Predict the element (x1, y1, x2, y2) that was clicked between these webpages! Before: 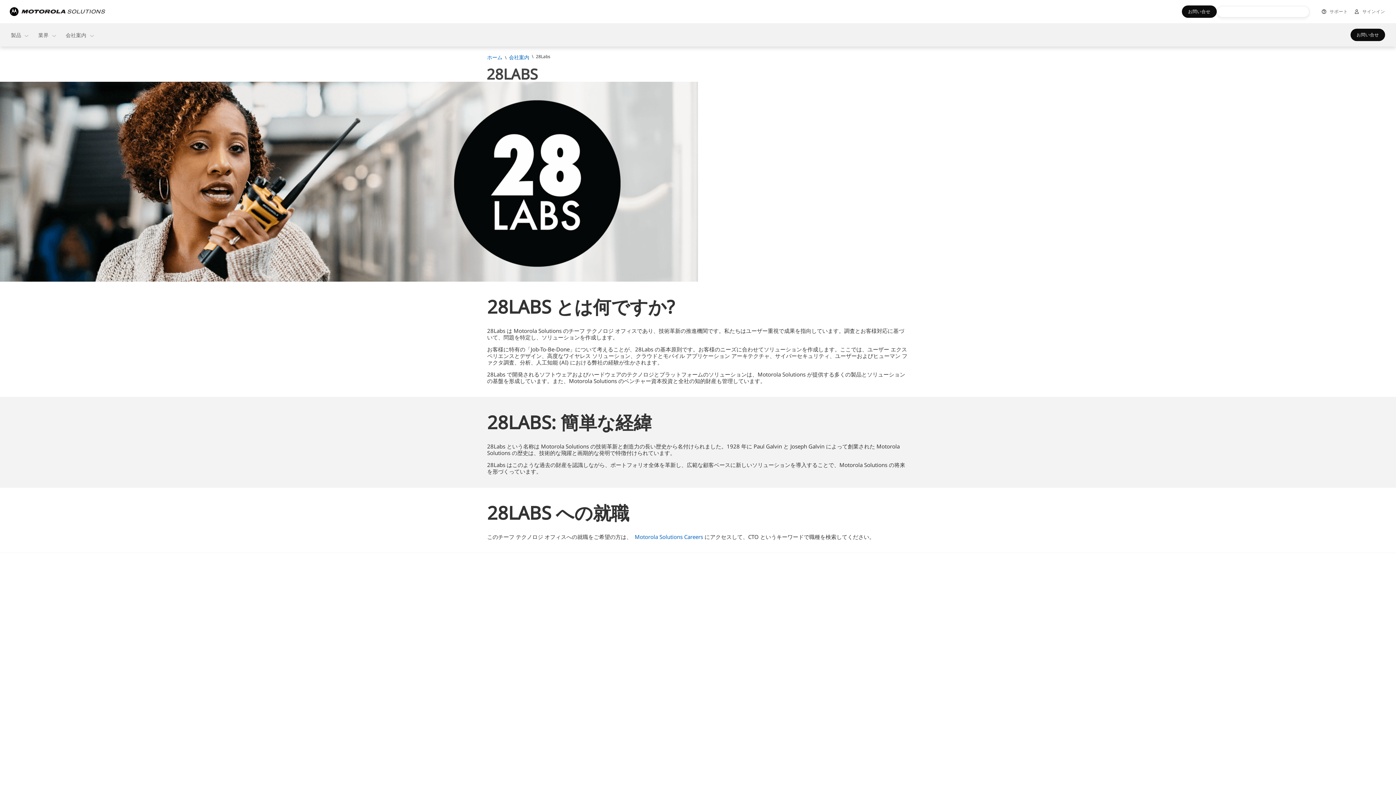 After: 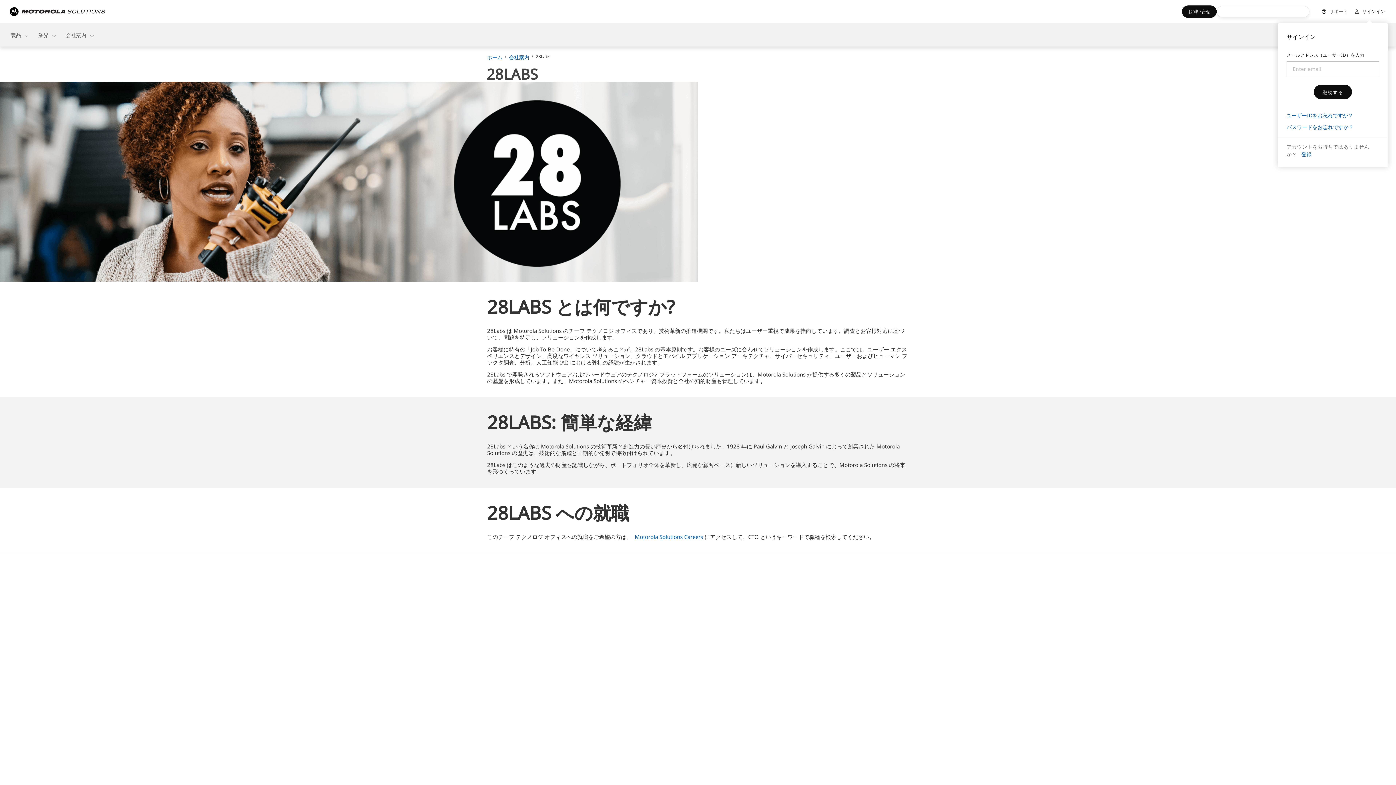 Action: label: サインイン bbox: (1351, 2, 1388, 20)